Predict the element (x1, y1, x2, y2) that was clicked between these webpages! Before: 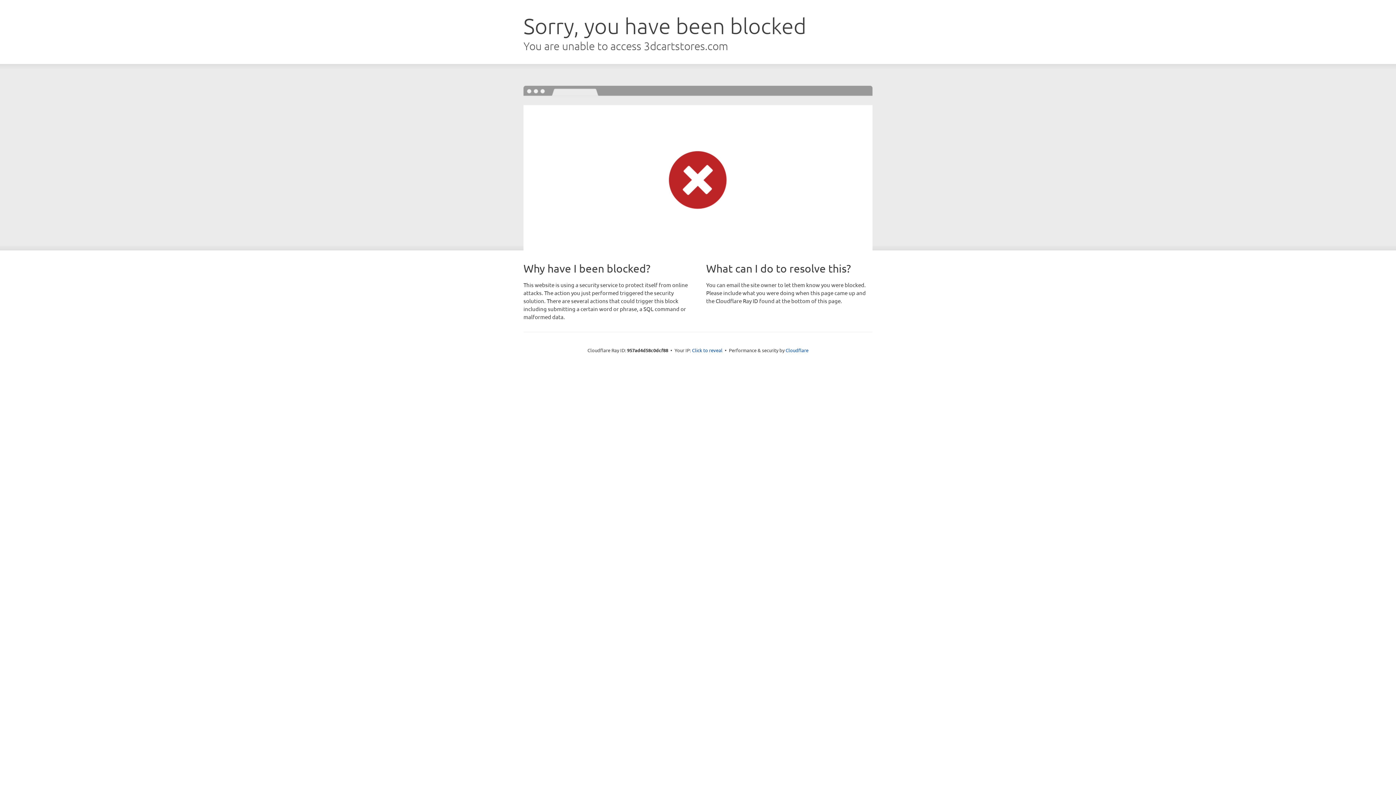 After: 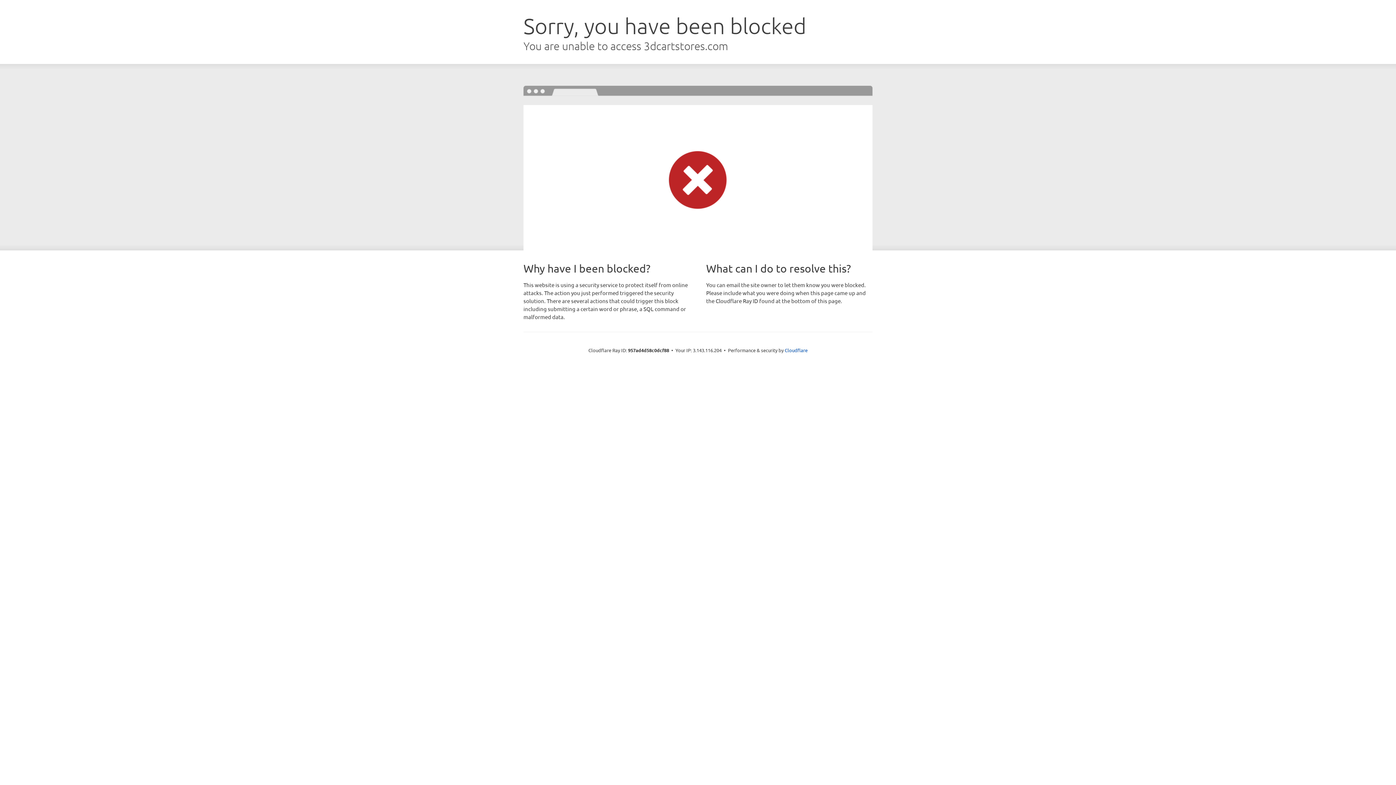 Action: bbox: (692, 346, 722, 353) label: Click to reveal